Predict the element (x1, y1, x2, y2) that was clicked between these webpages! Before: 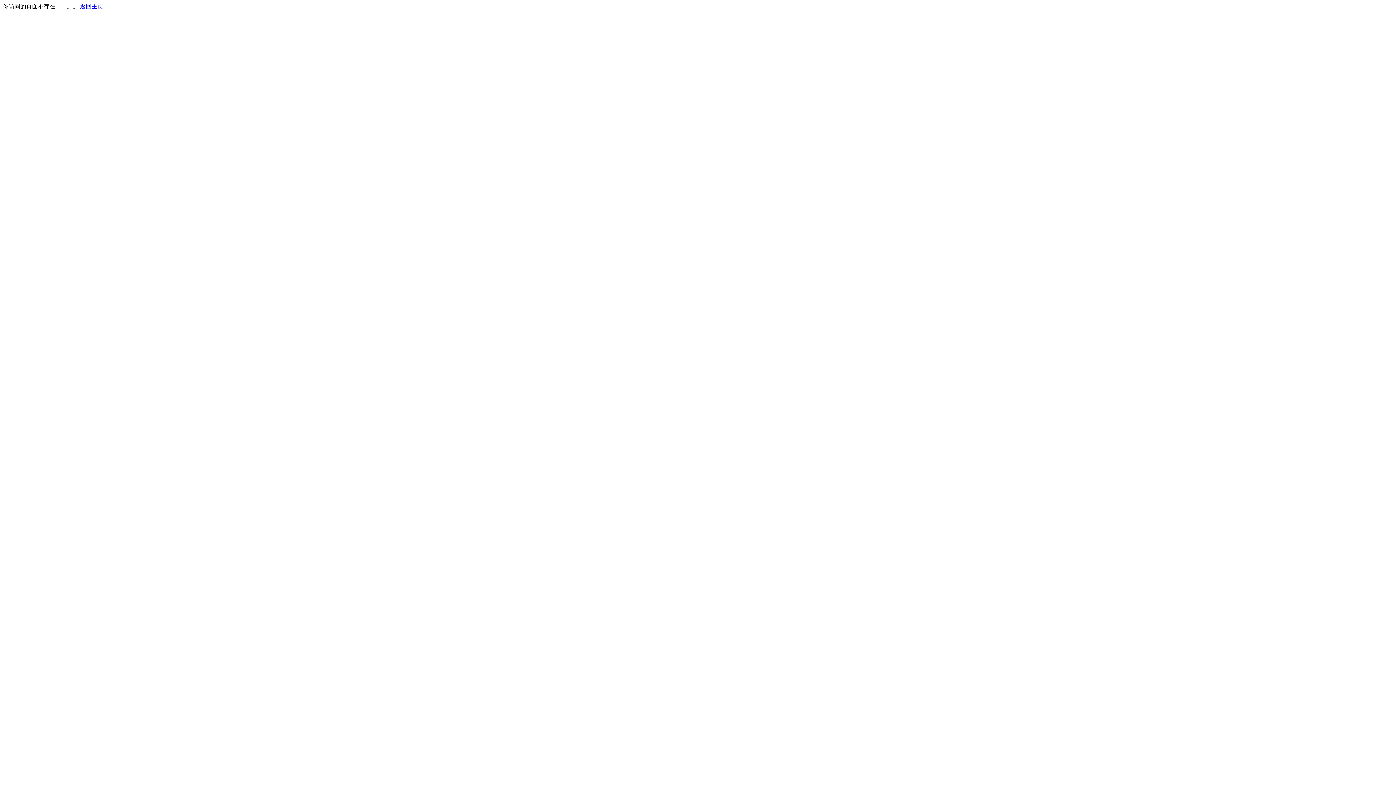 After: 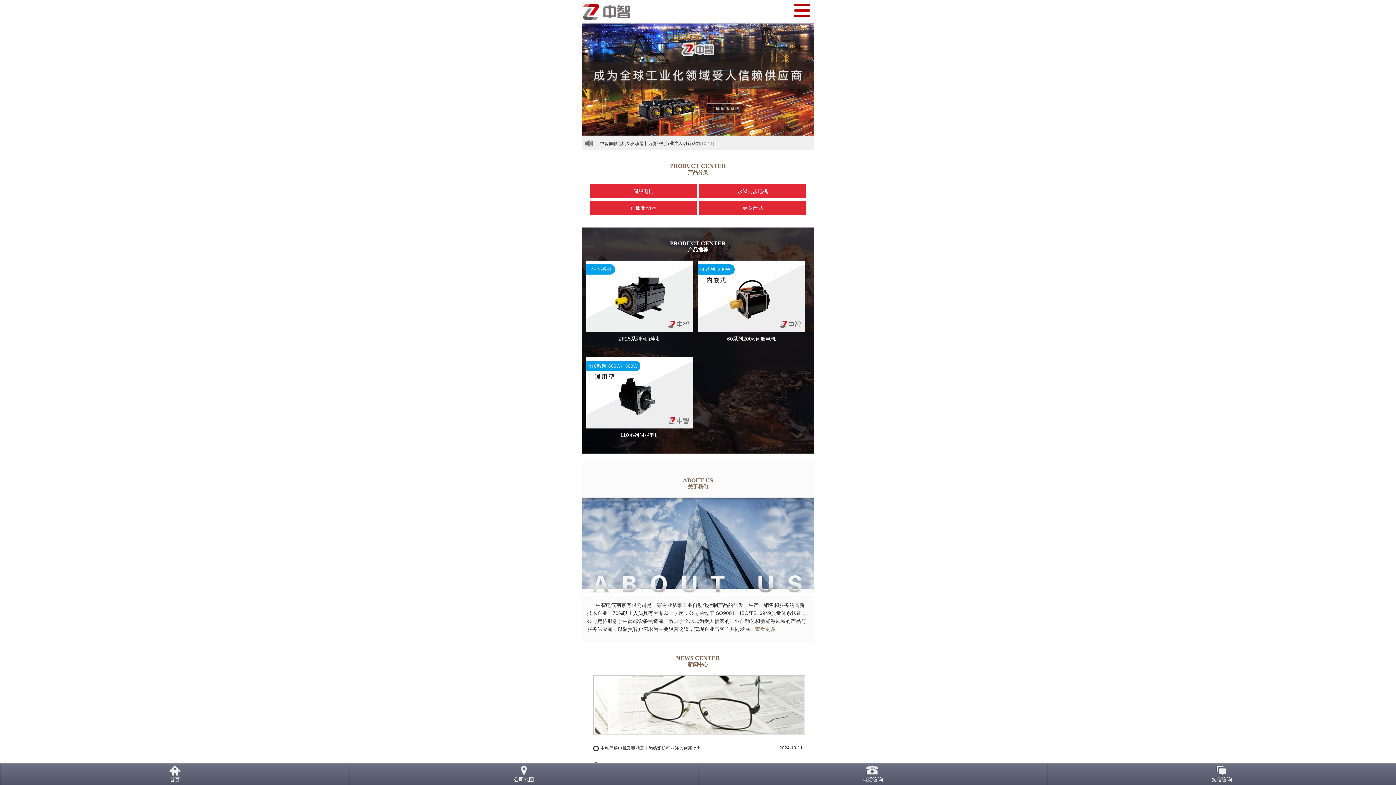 Action: bbox: (80, 3, 103, 9) label: 返回主页